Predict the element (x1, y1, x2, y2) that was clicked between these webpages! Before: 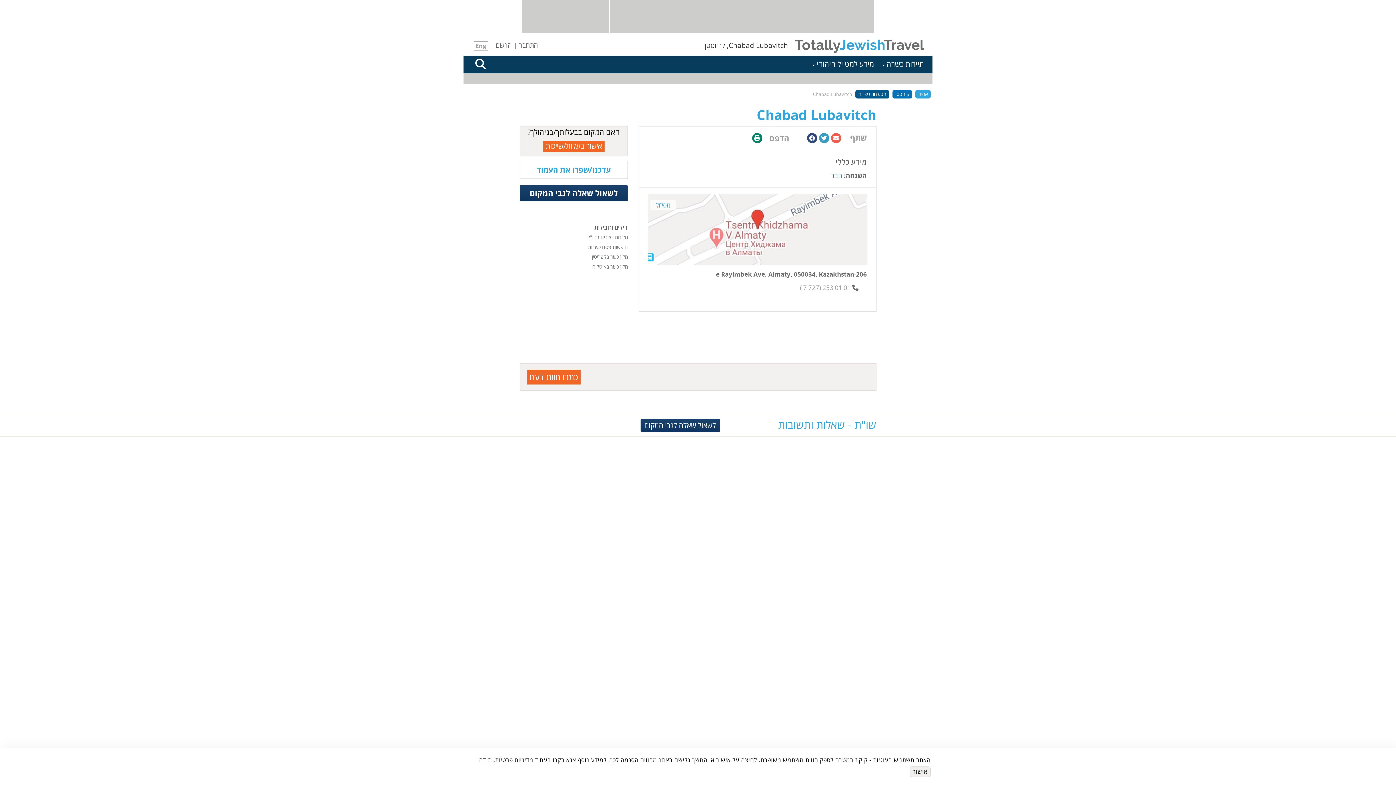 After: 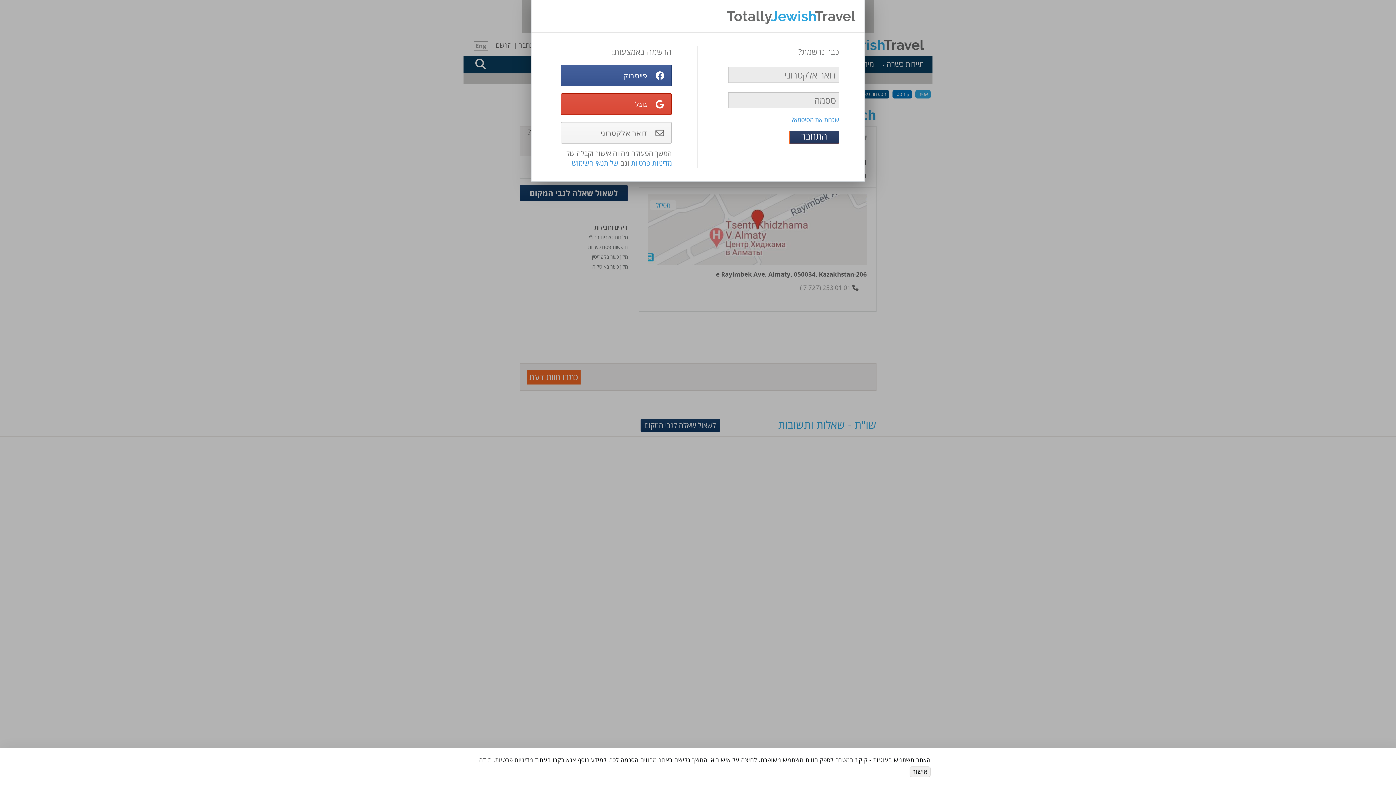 Action: label: לשאול שאלה לגבי המקום bbox: (519, 185, 628, 201)